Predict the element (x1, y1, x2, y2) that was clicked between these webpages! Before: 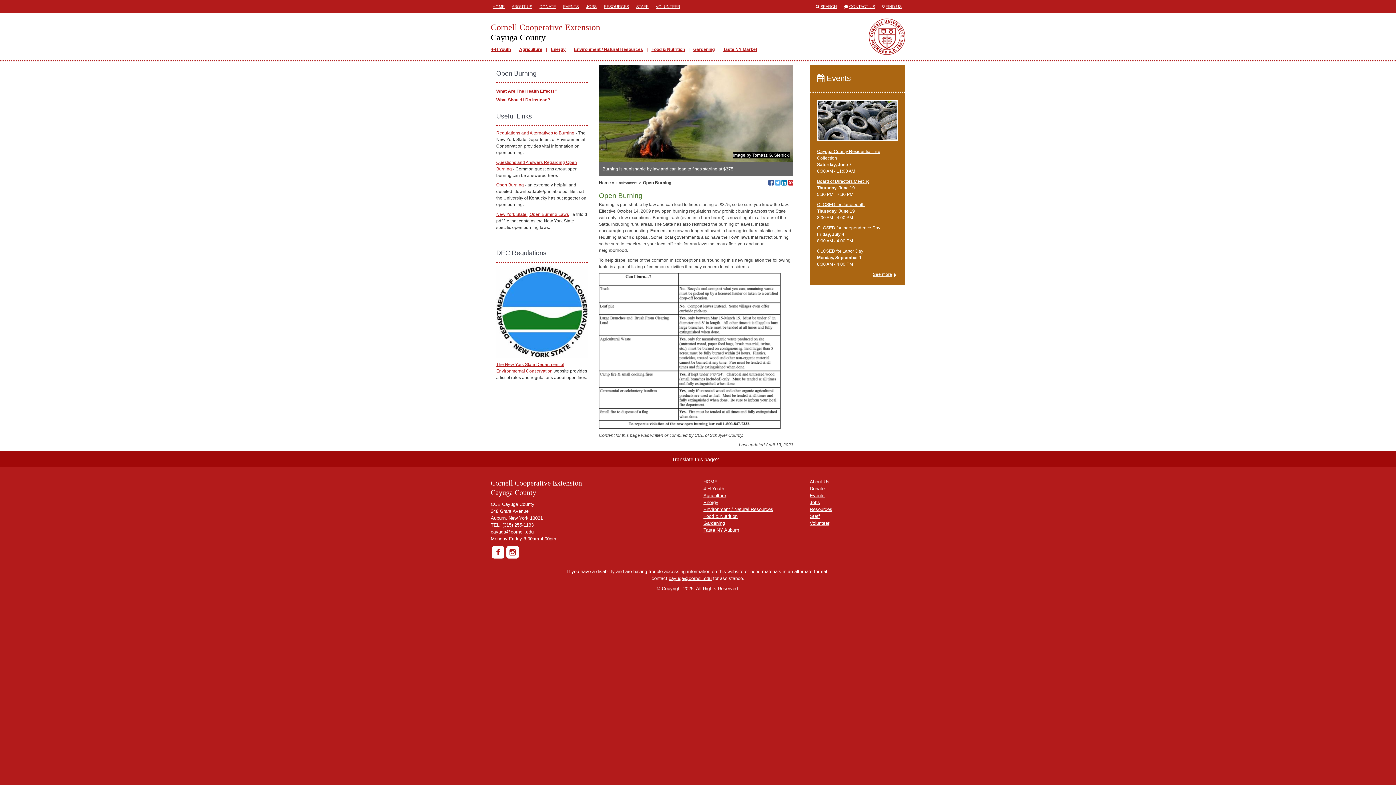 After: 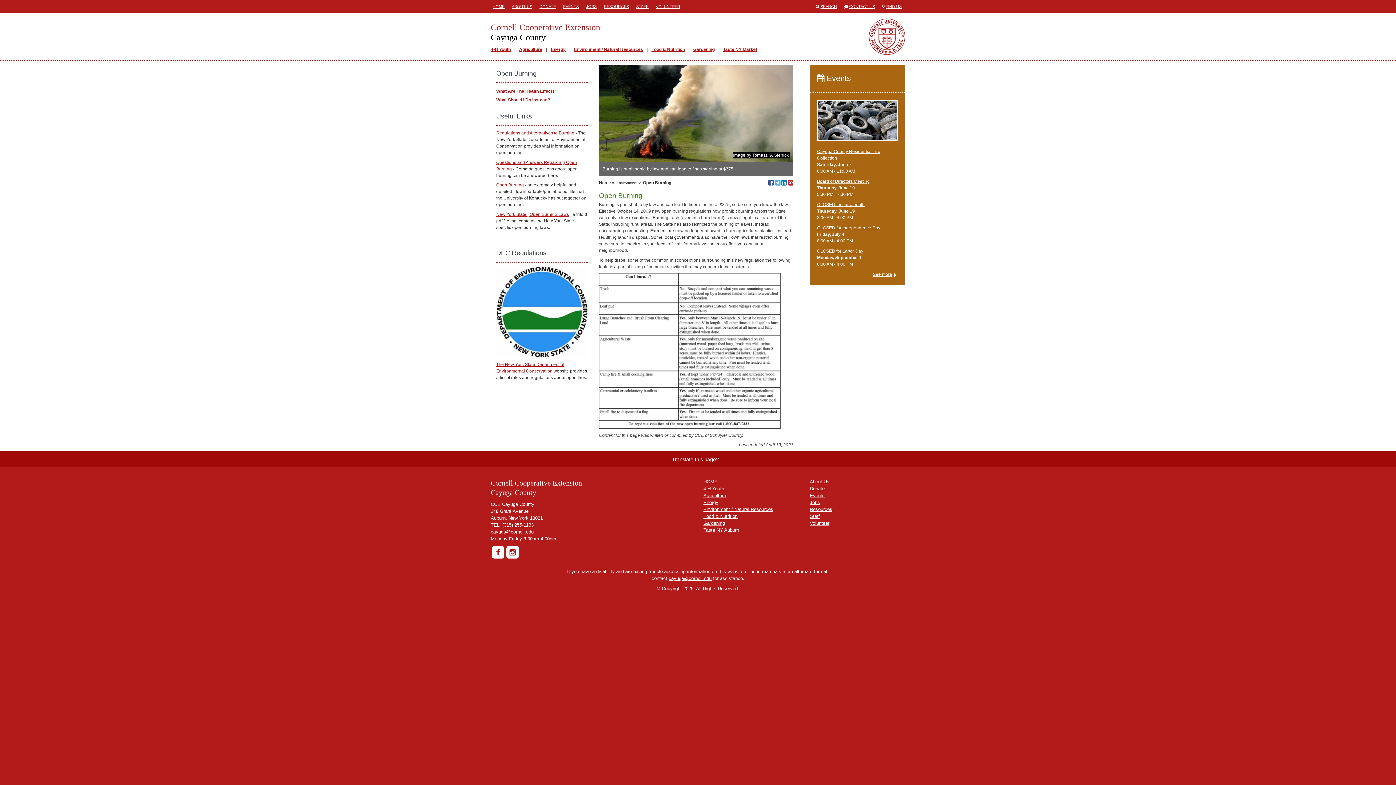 Action: bbox: (768, 181, 773, 186)